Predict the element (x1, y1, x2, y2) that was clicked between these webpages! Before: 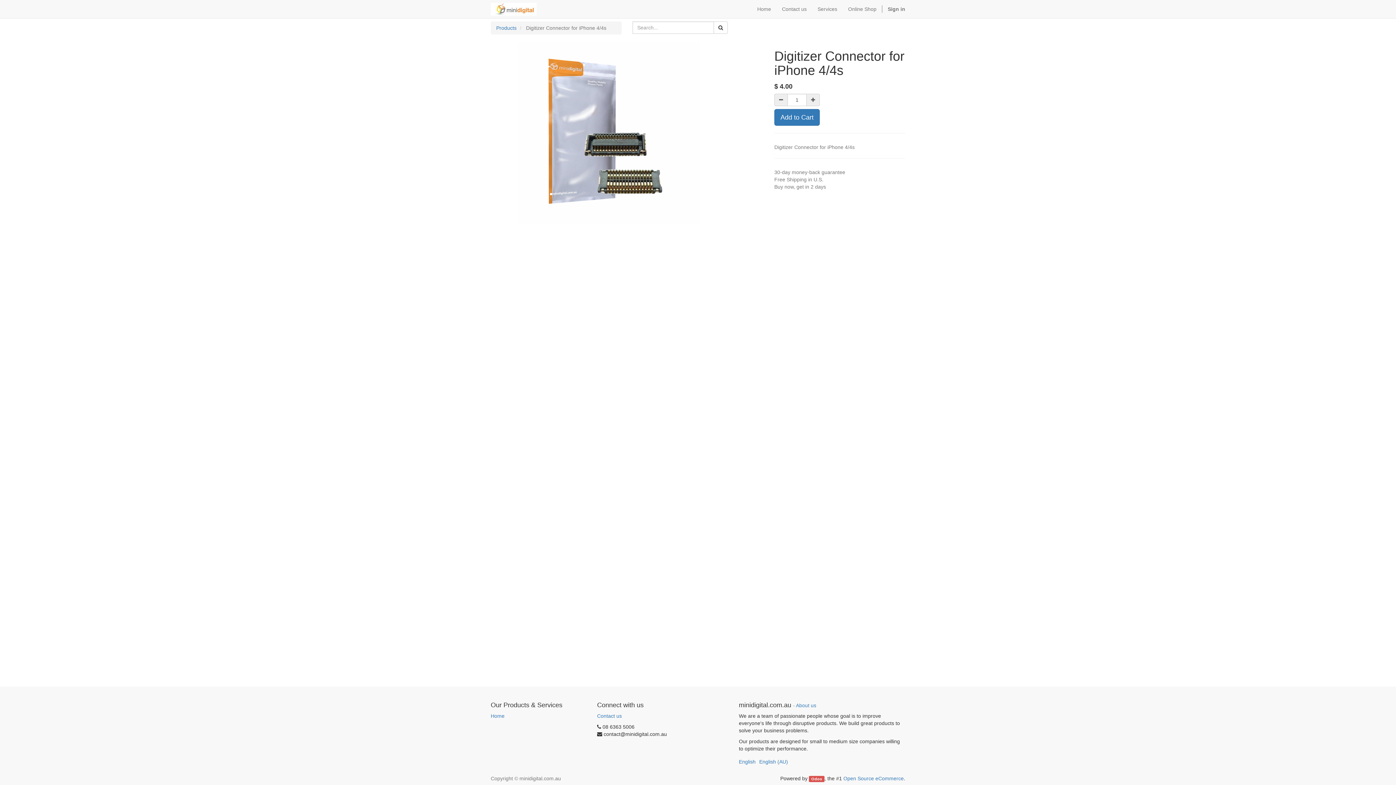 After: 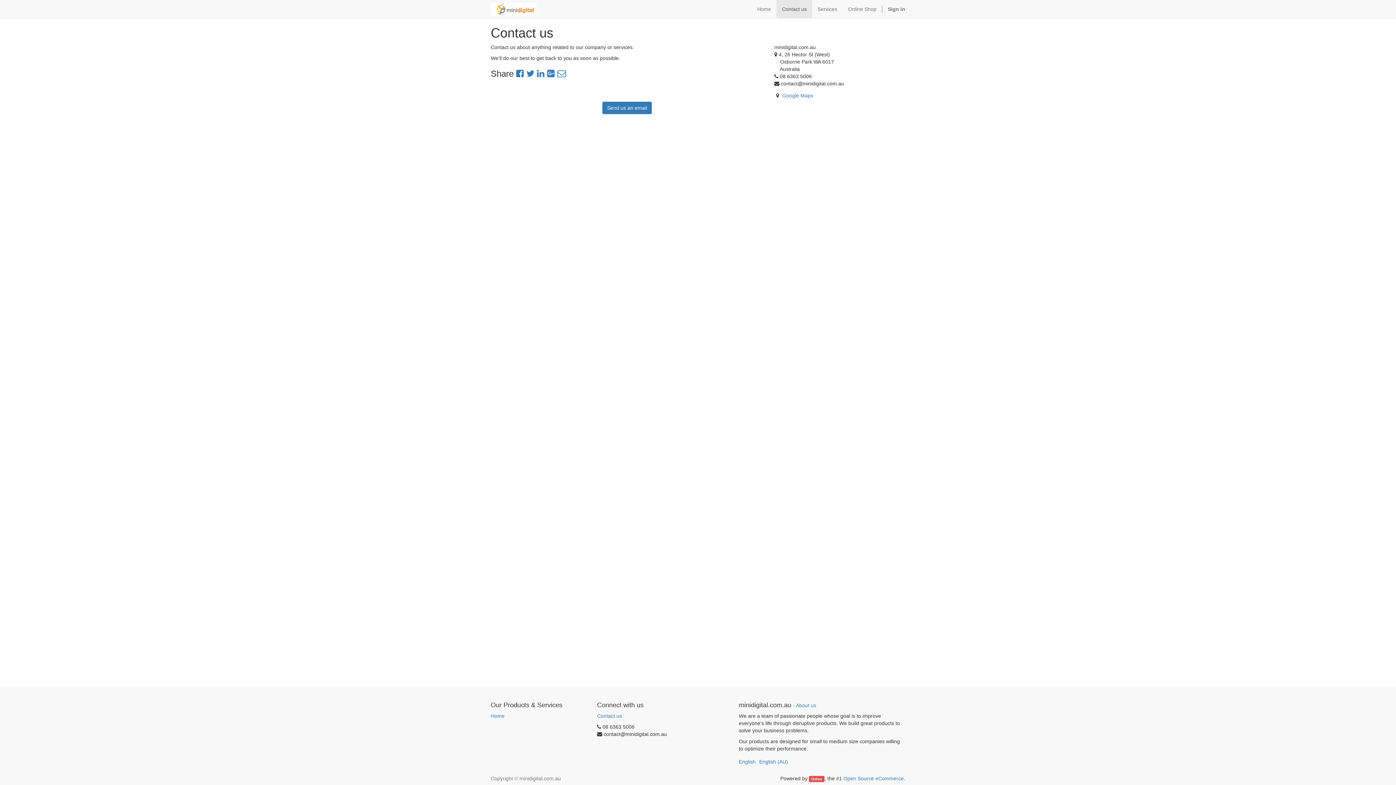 Action: label: Contact us bbox: (597, 713, 622, 719)